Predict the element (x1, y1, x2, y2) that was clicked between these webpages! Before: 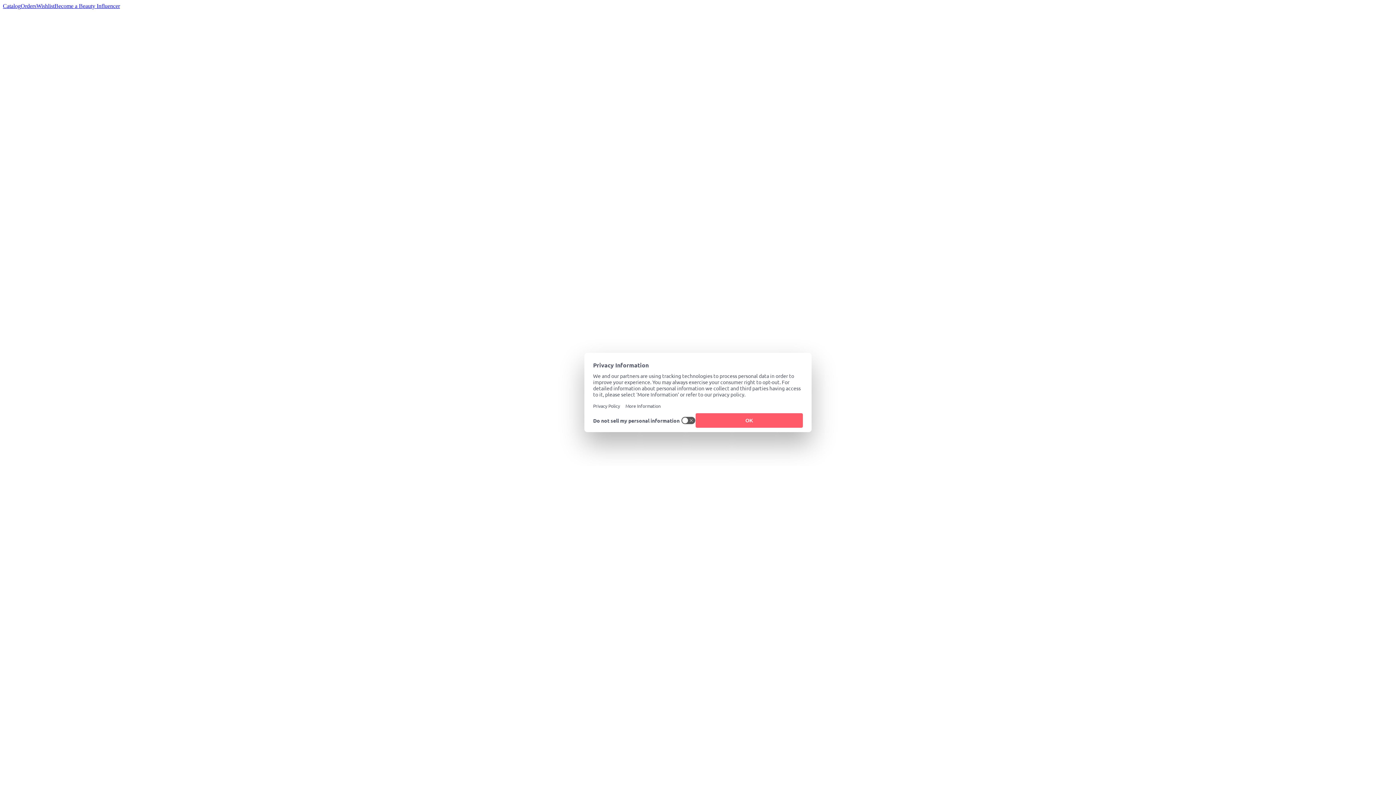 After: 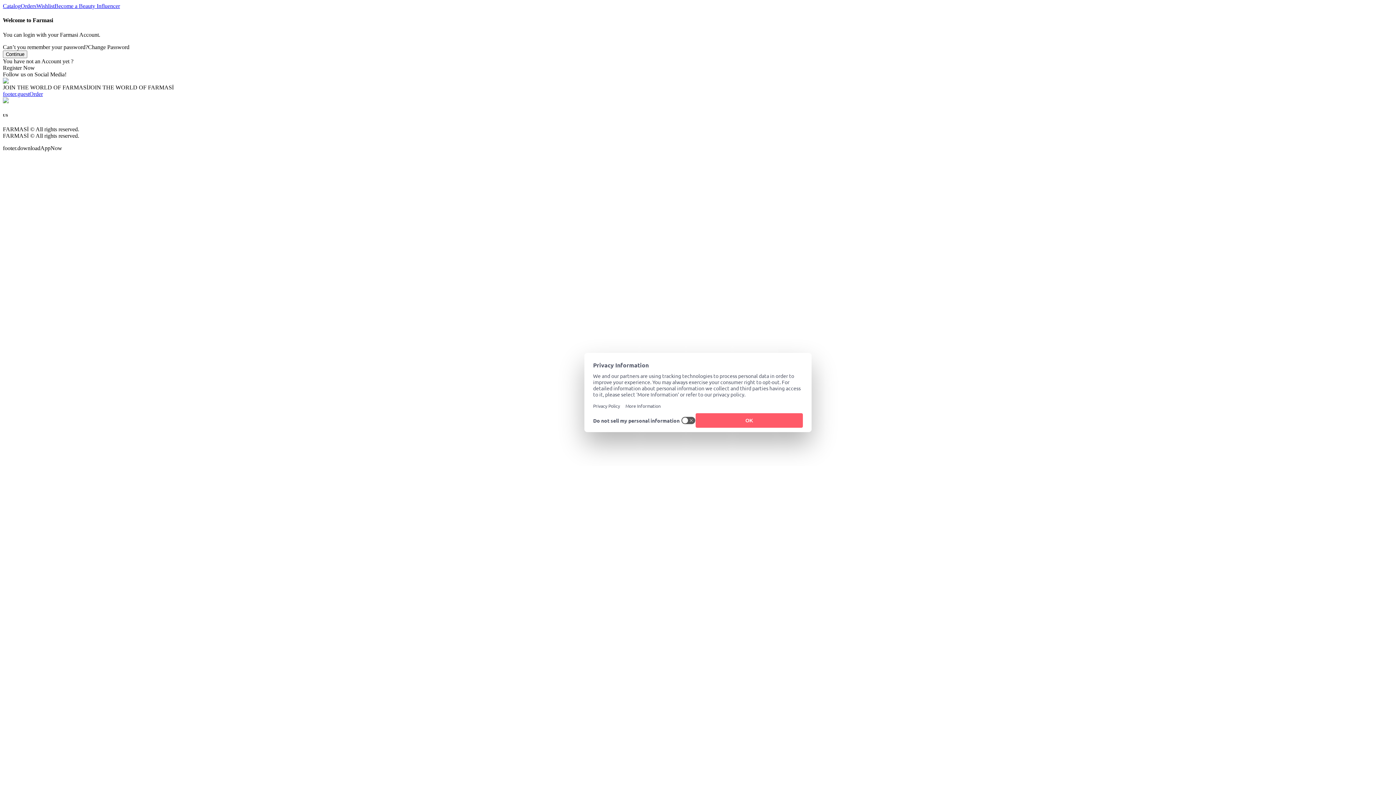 Action: bbox: (20, 2, 36, 9) label: Orders